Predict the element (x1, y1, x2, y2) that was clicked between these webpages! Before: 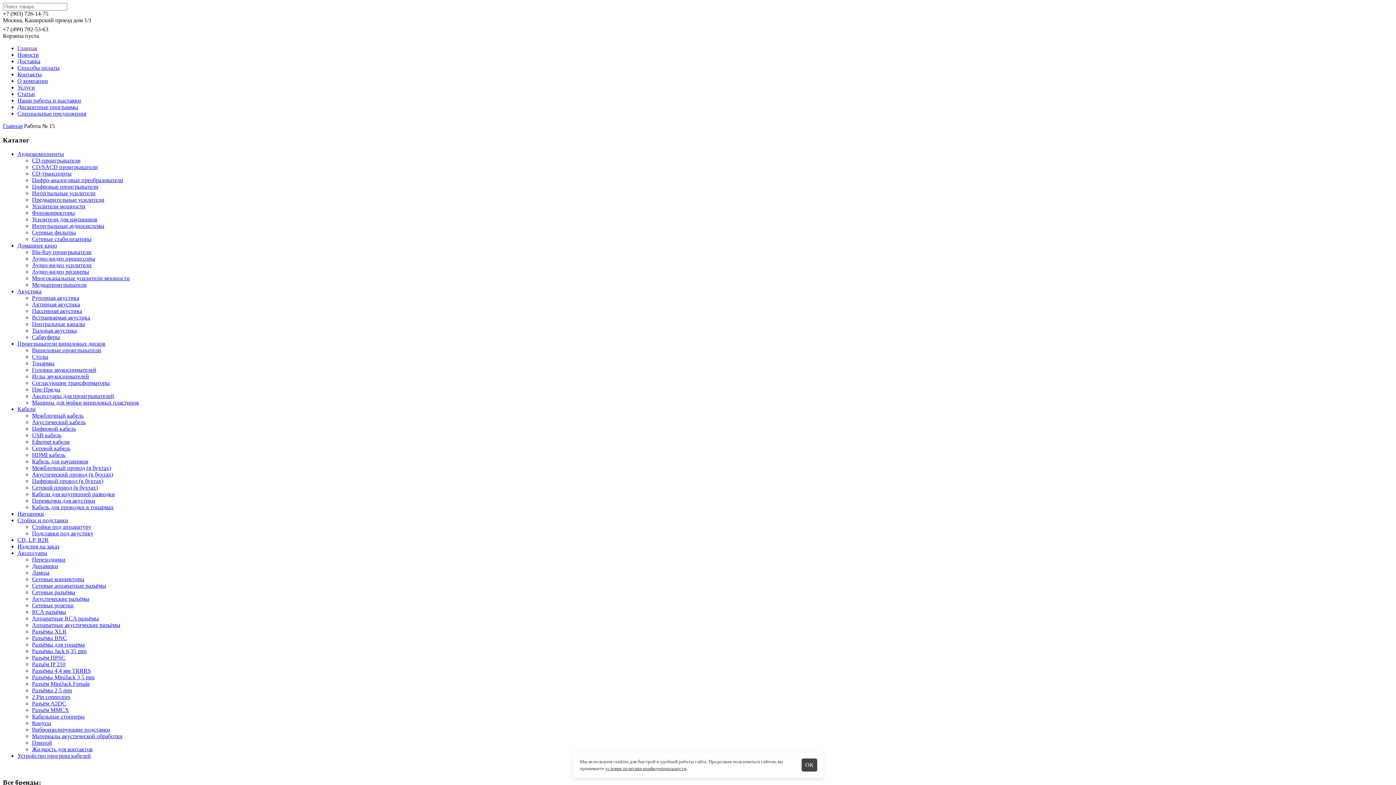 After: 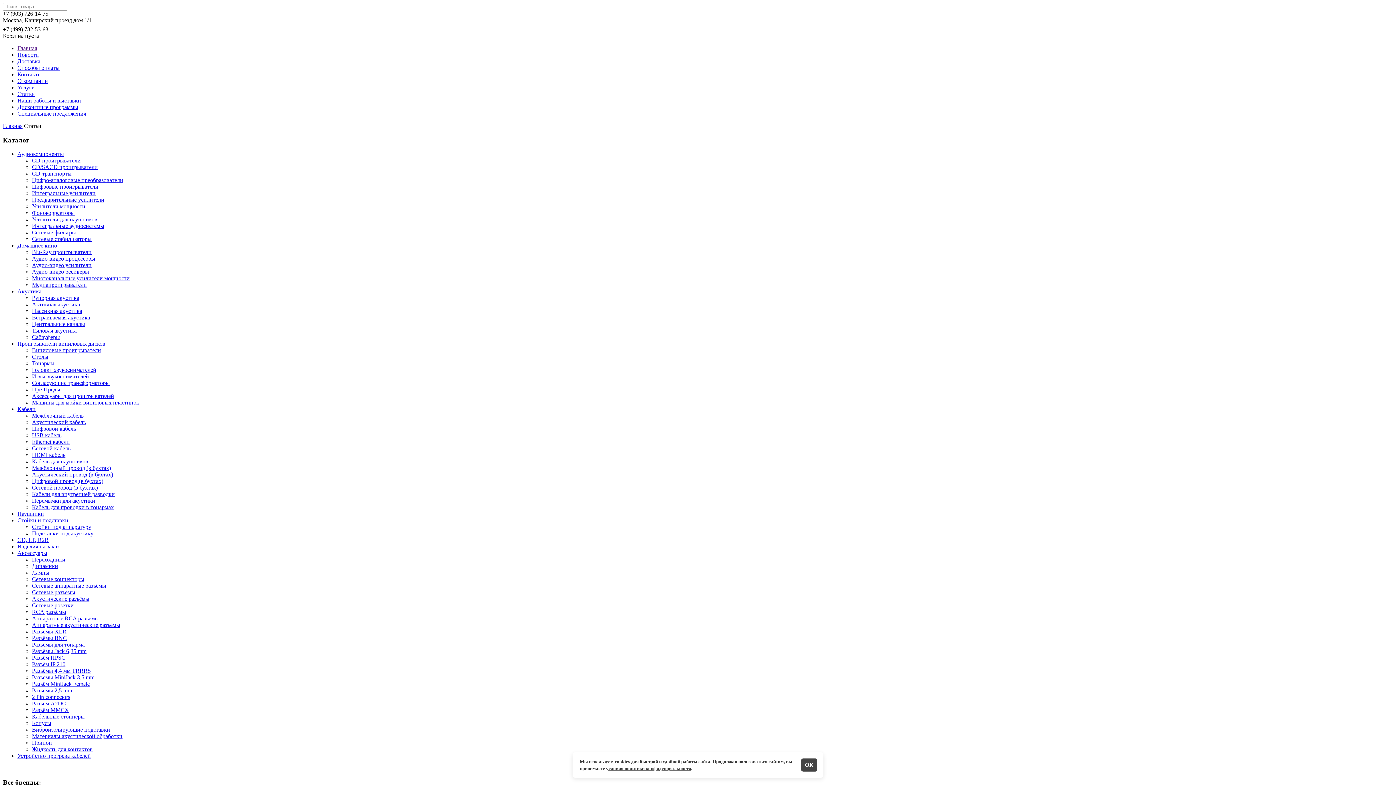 Action: bbox: (17, 90, 34, 97) label: Статьи